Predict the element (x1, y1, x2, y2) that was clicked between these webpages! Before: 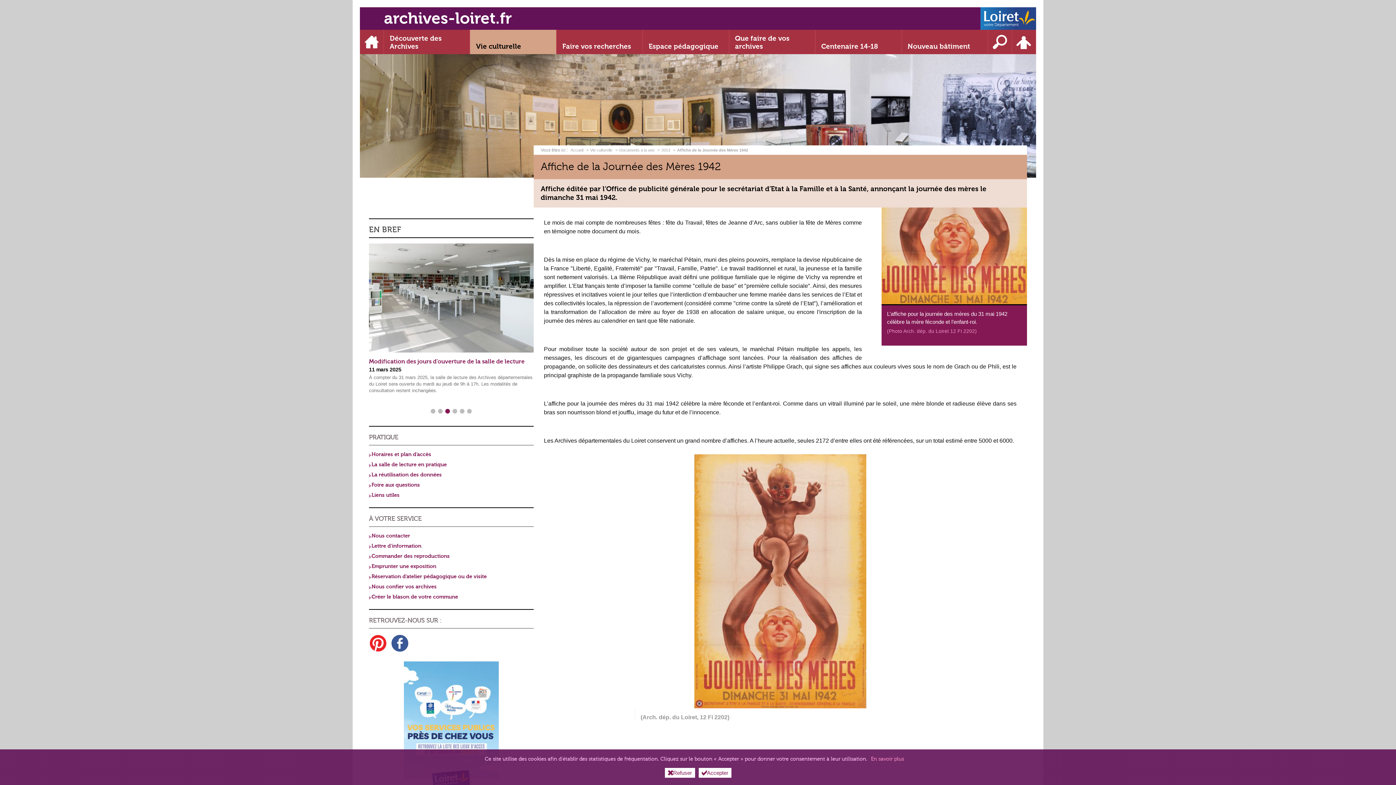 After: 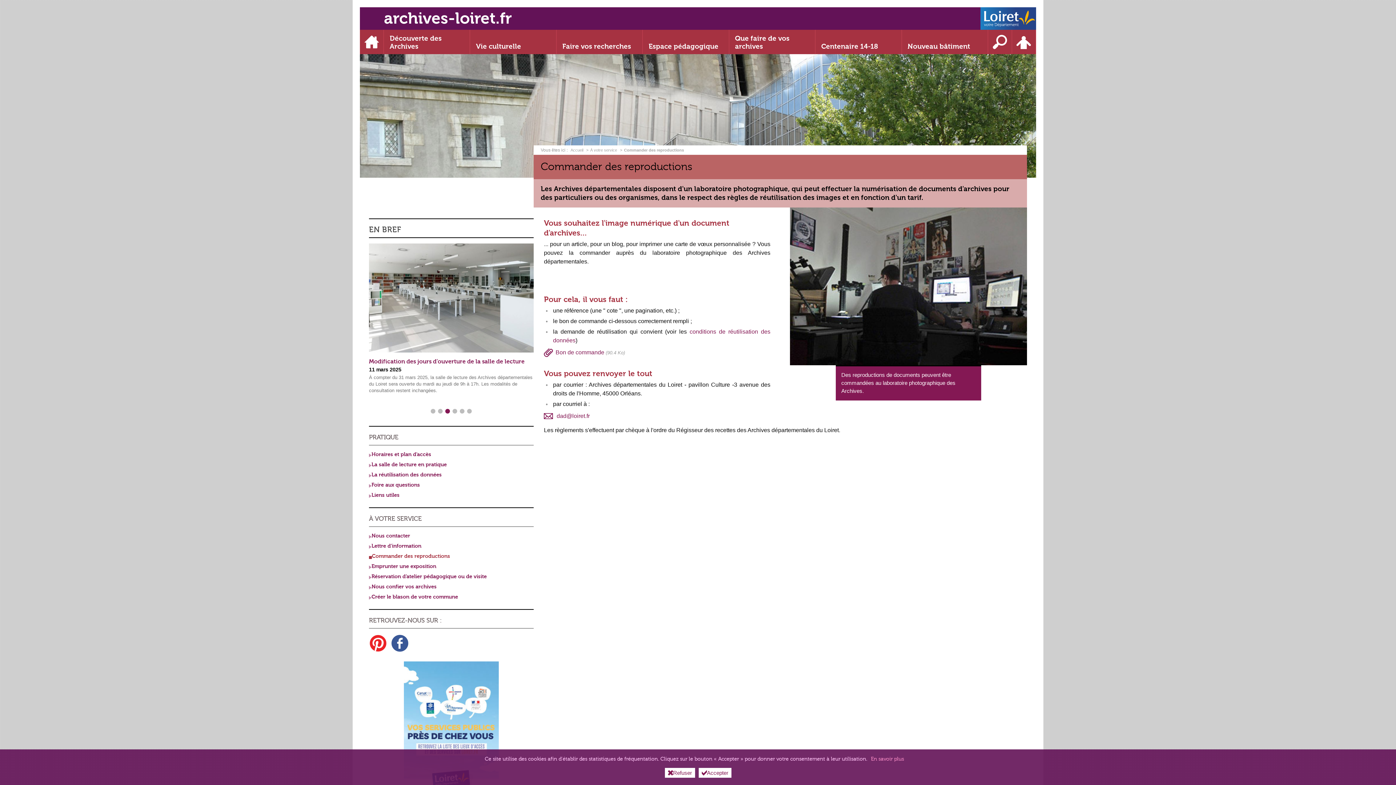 Action: label: Commander des reproductions bbox: (369, 553, 449, 560)